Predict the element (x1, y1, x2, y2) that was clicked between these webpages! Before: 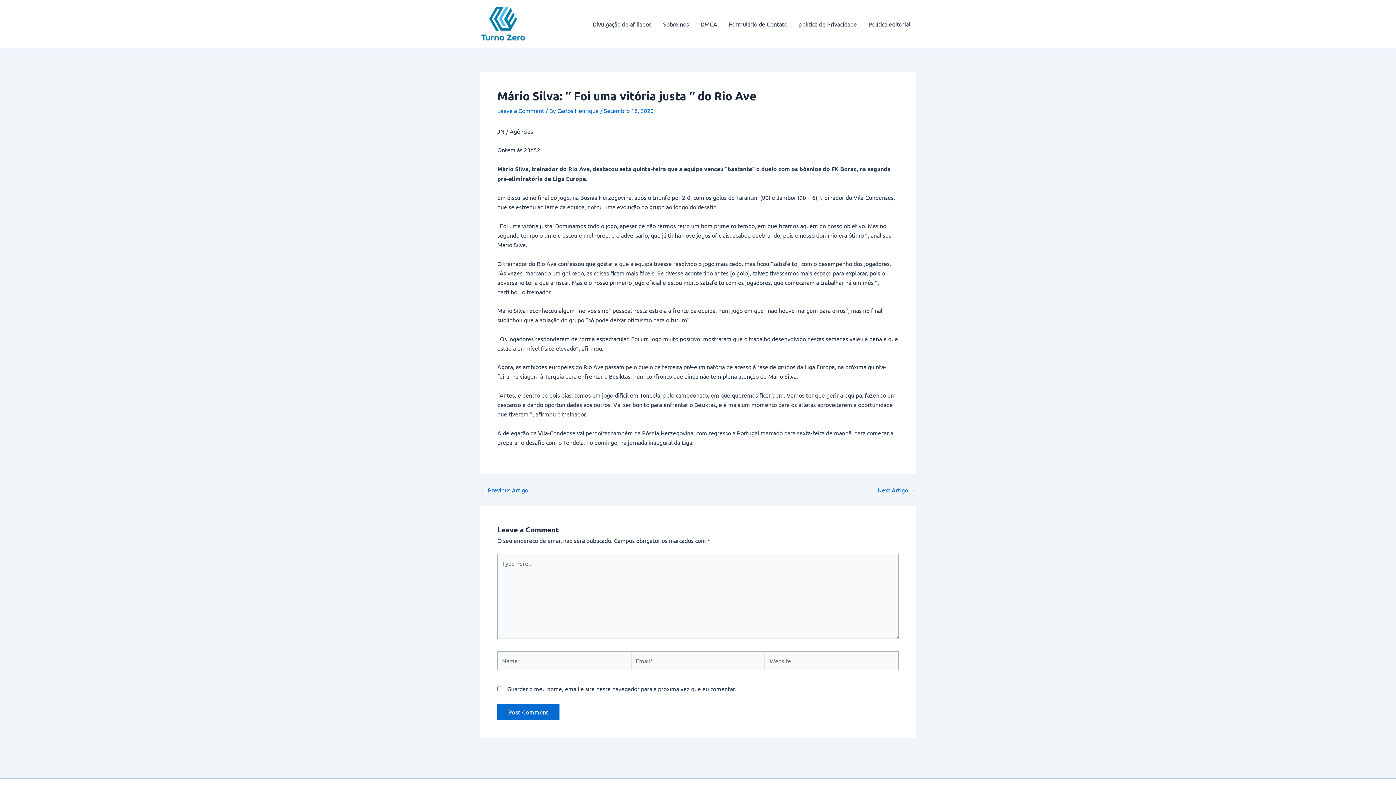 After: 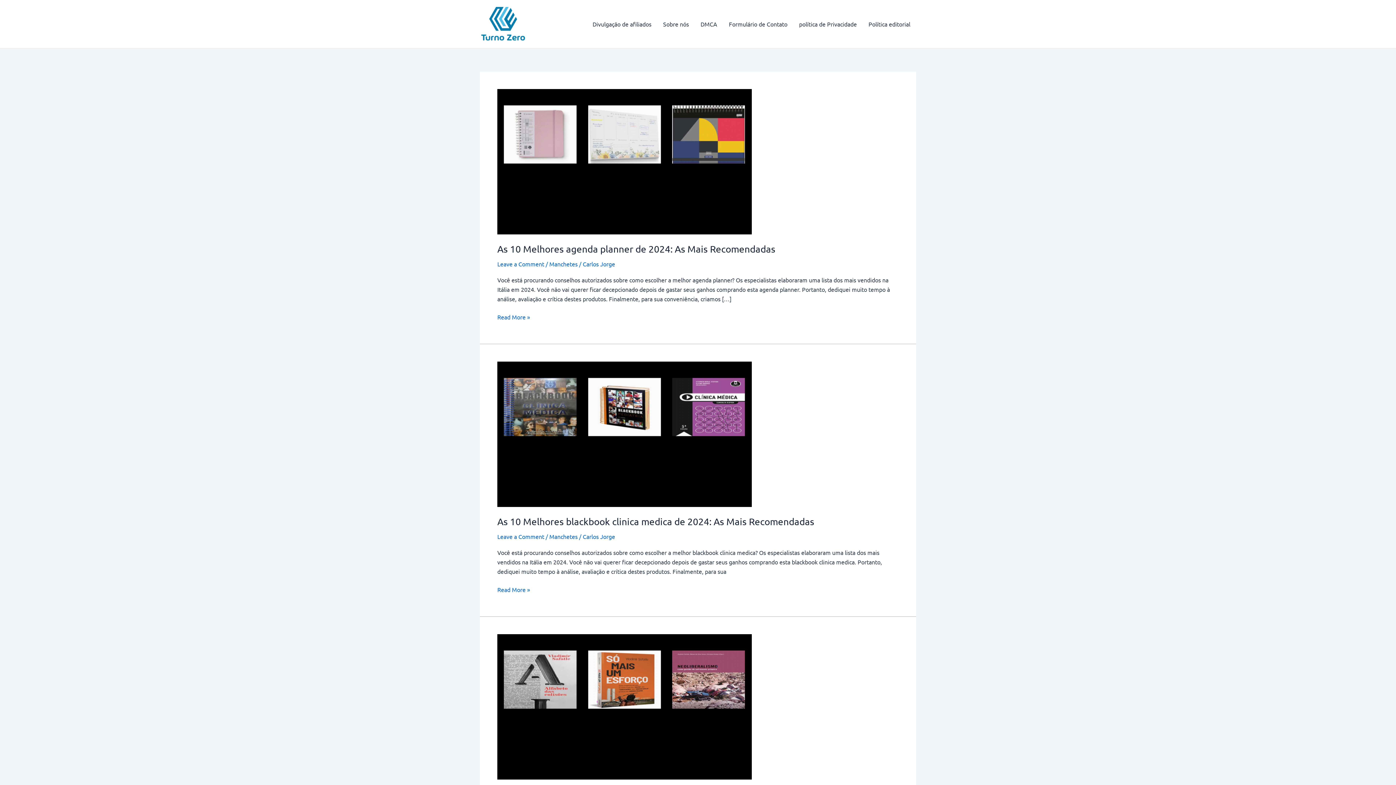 Action: label: Carlos Henrique  bbox: (557, 106, 600, 114)